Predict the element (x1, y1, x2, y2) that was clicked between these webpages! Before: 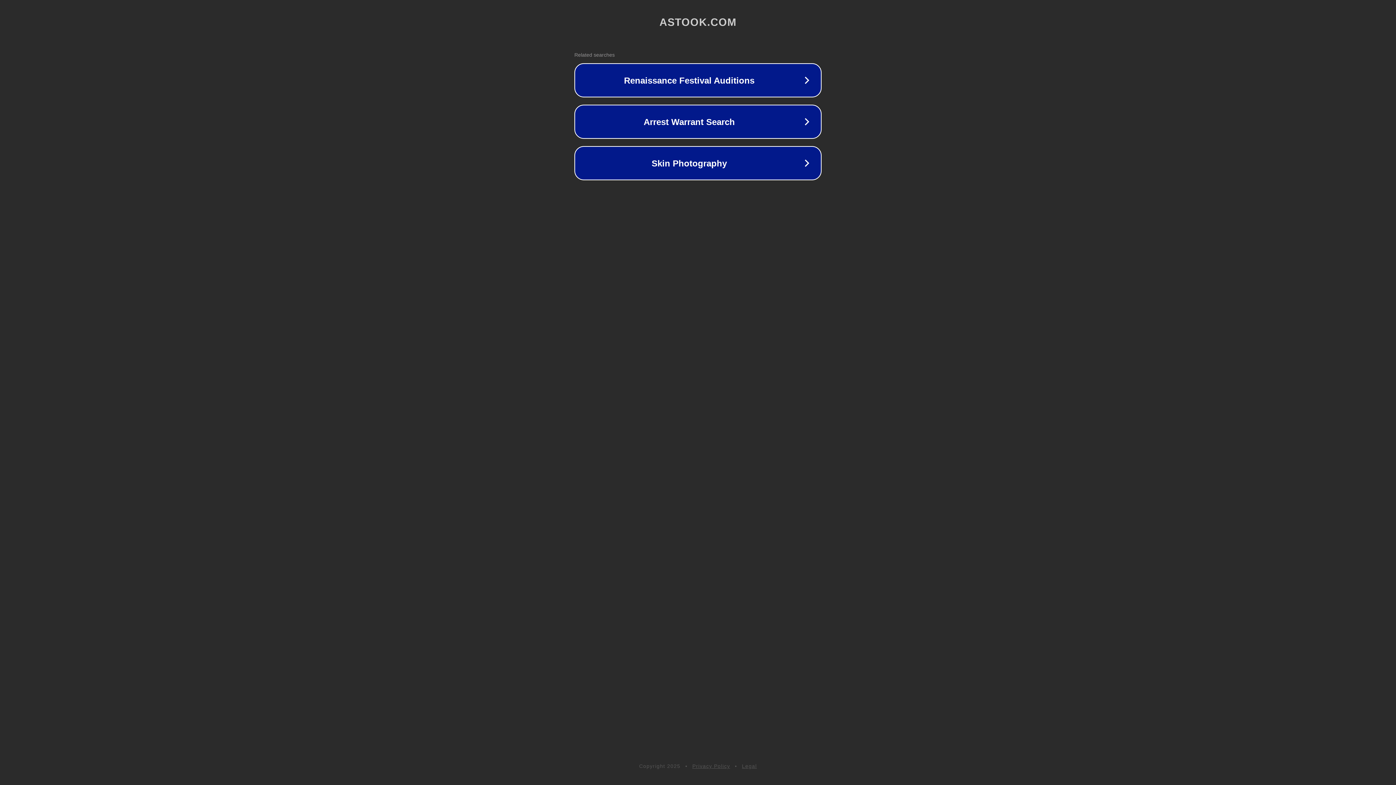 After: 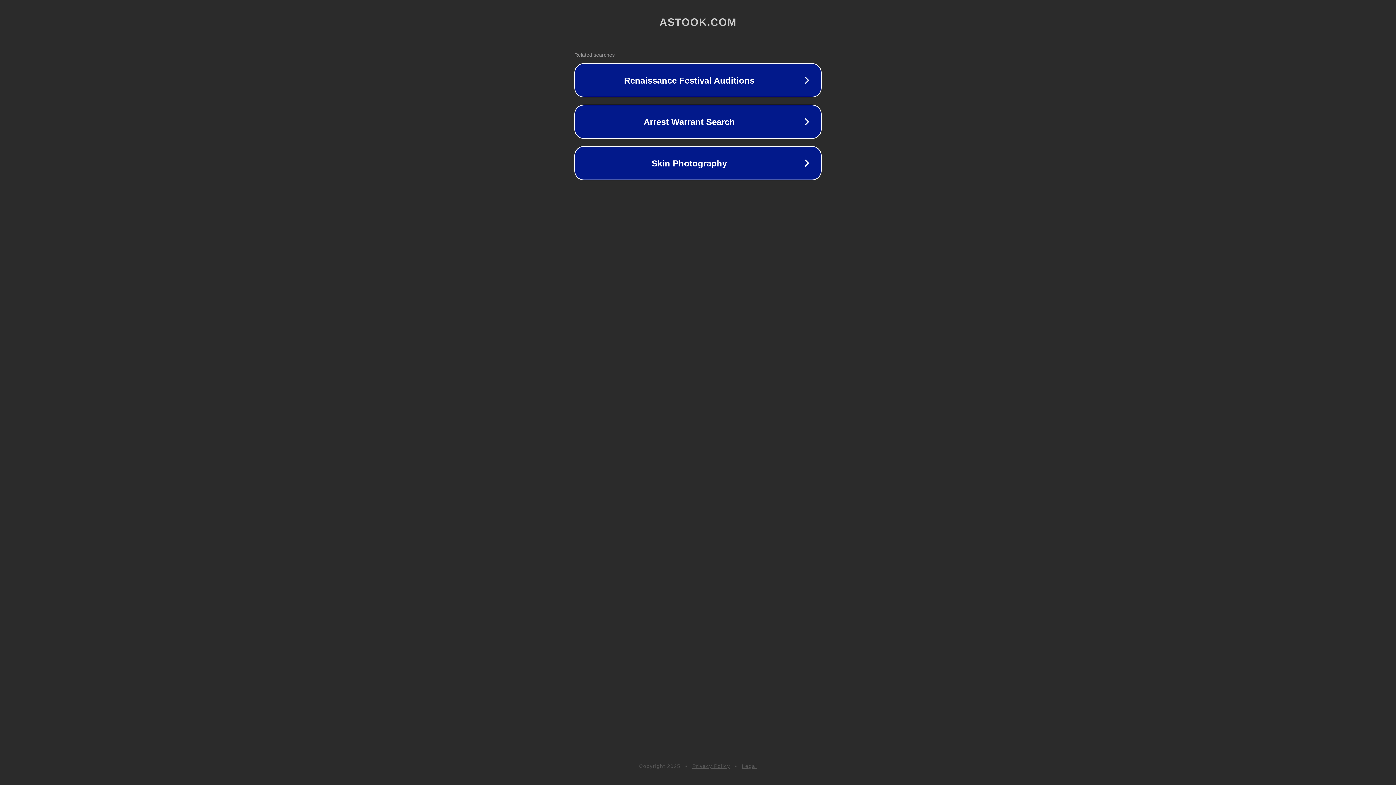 Action: bbox: (742, 763, 757, 769) label: Legal